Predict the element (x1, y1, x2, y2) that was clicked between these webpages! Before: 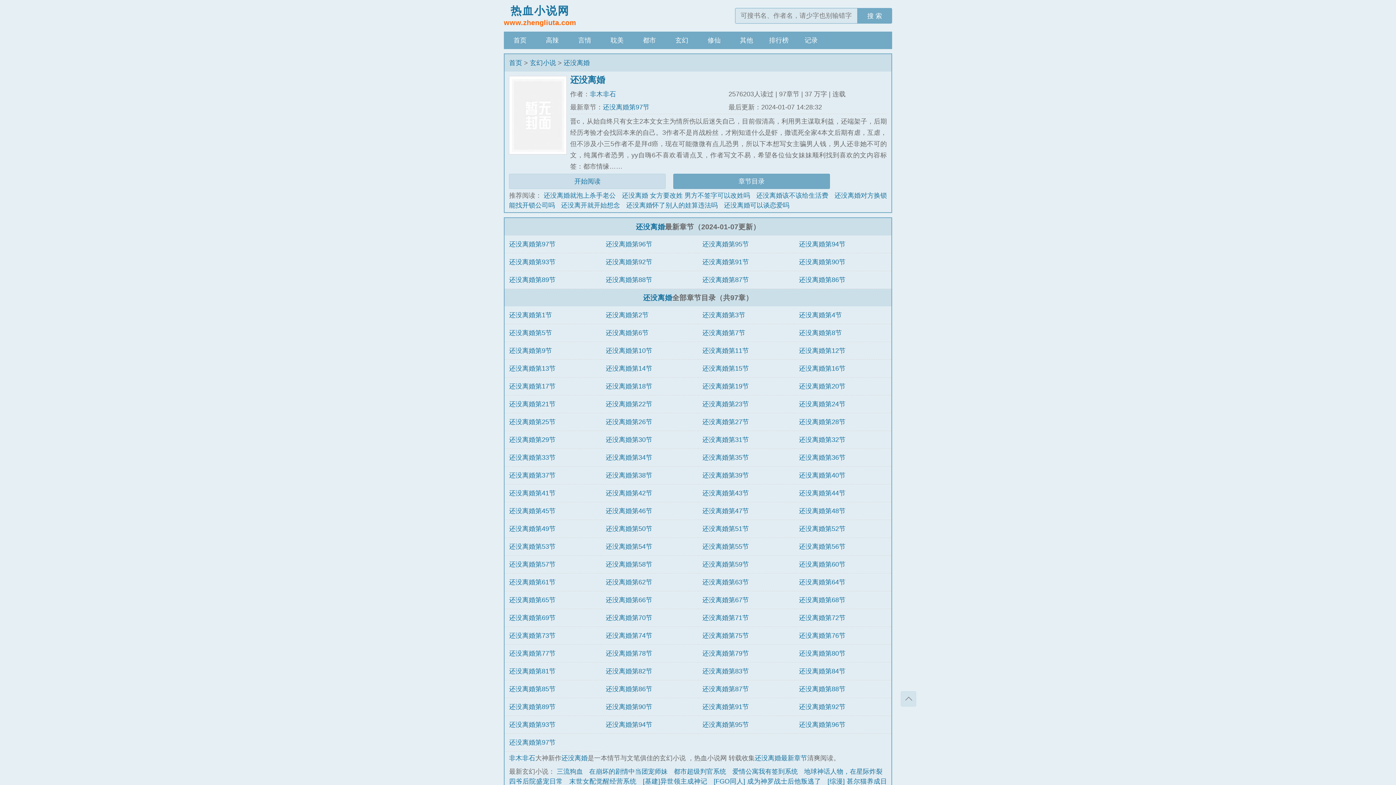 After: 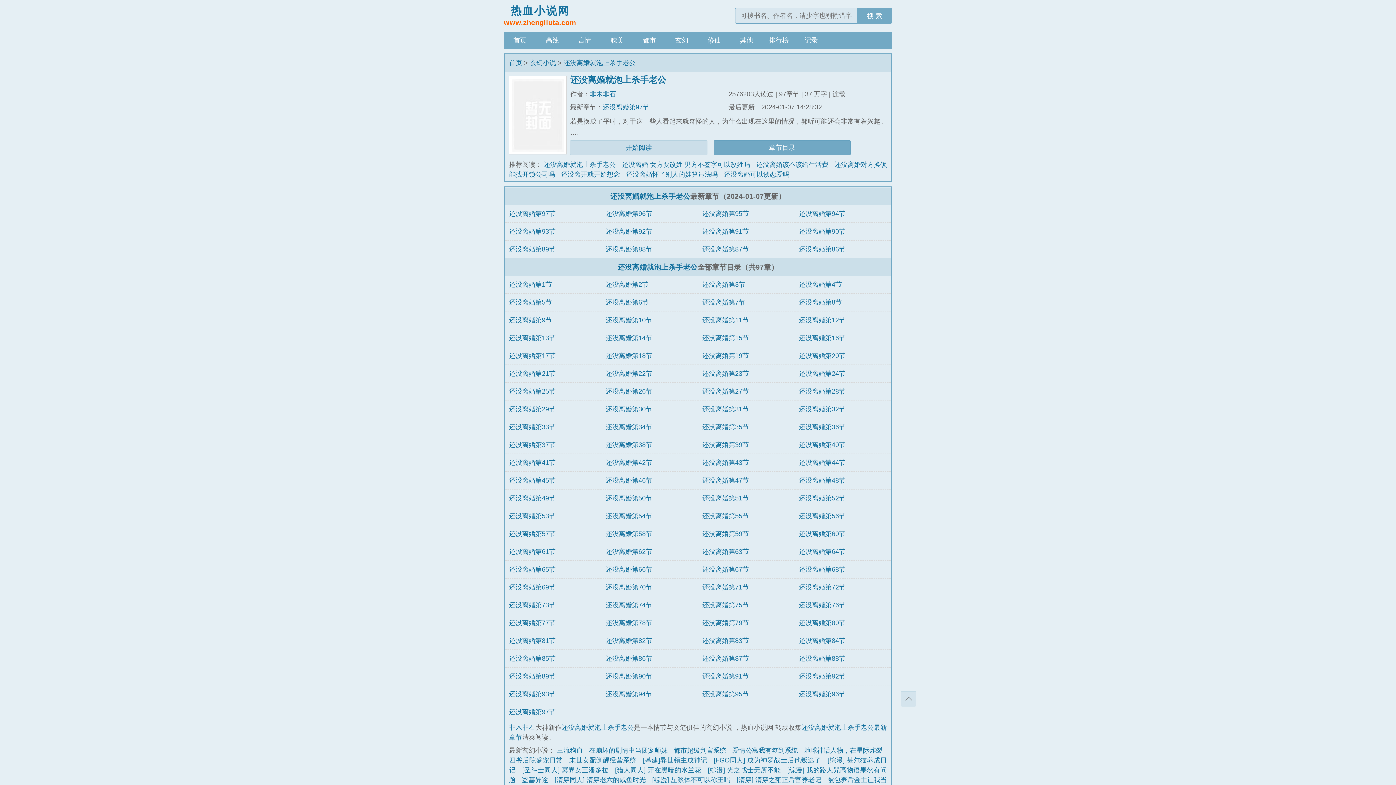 Action: label: 还没离婚就泡上杀手老公 bbox: (543, 191, 615, 199)